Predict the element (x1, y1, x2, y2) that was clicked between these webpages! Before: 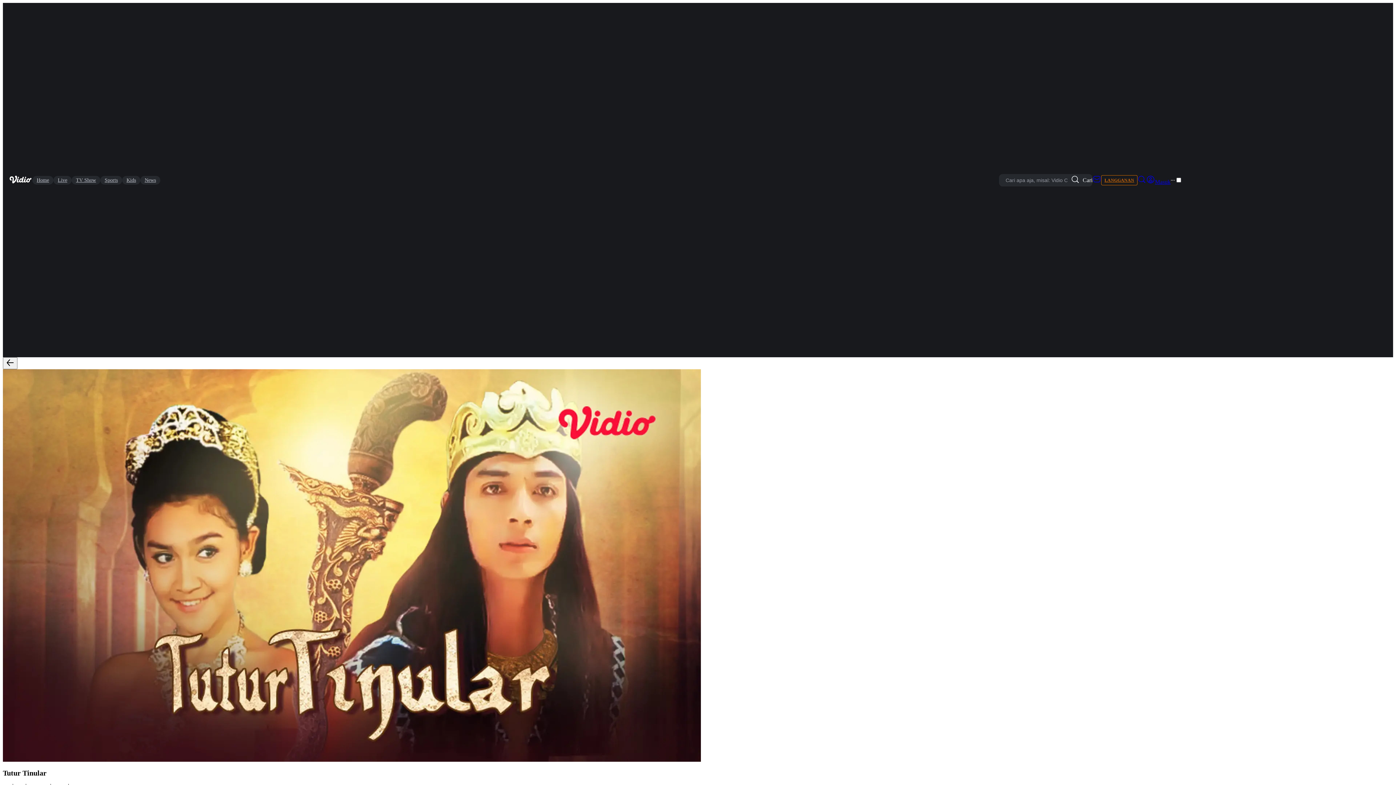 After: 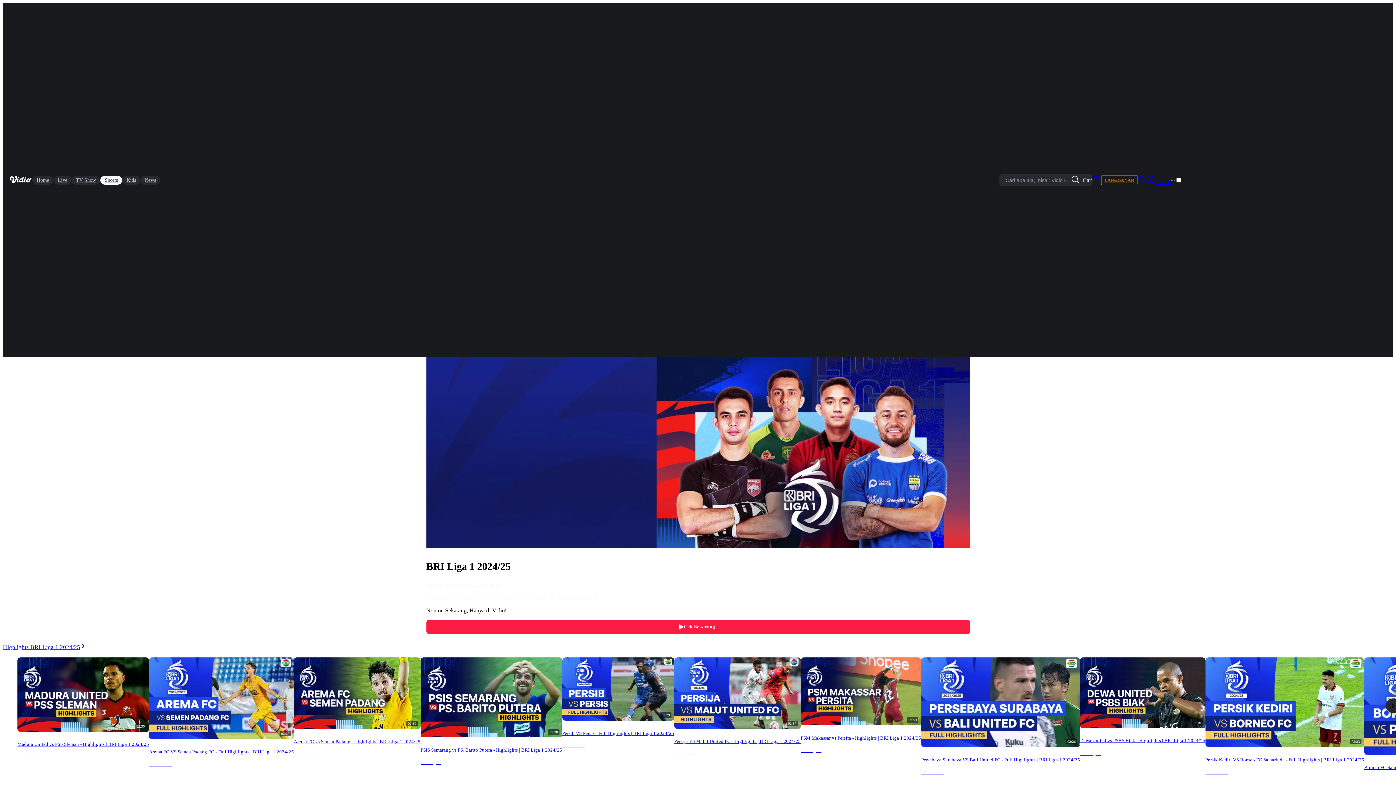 Action: bbox: (100, 175, 122, 184) label: Sports